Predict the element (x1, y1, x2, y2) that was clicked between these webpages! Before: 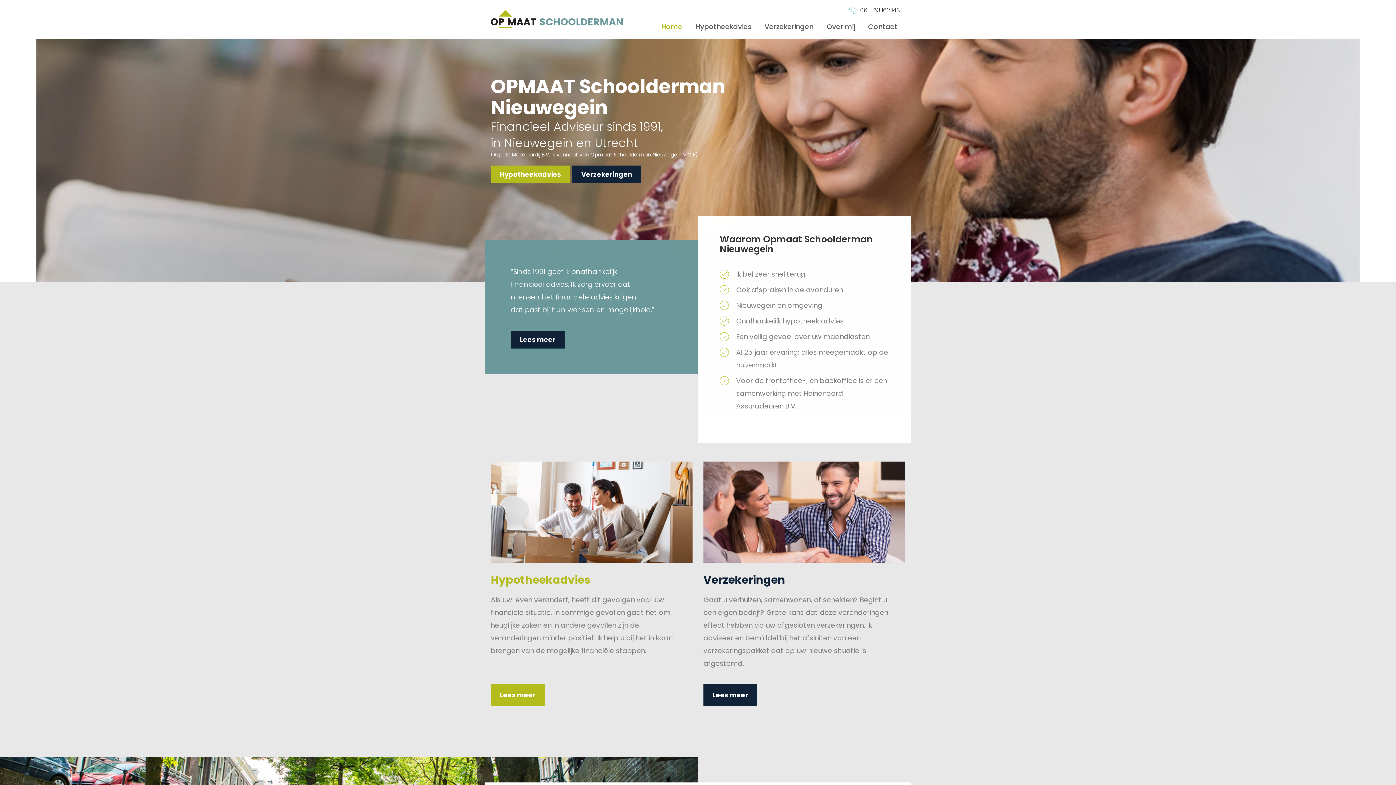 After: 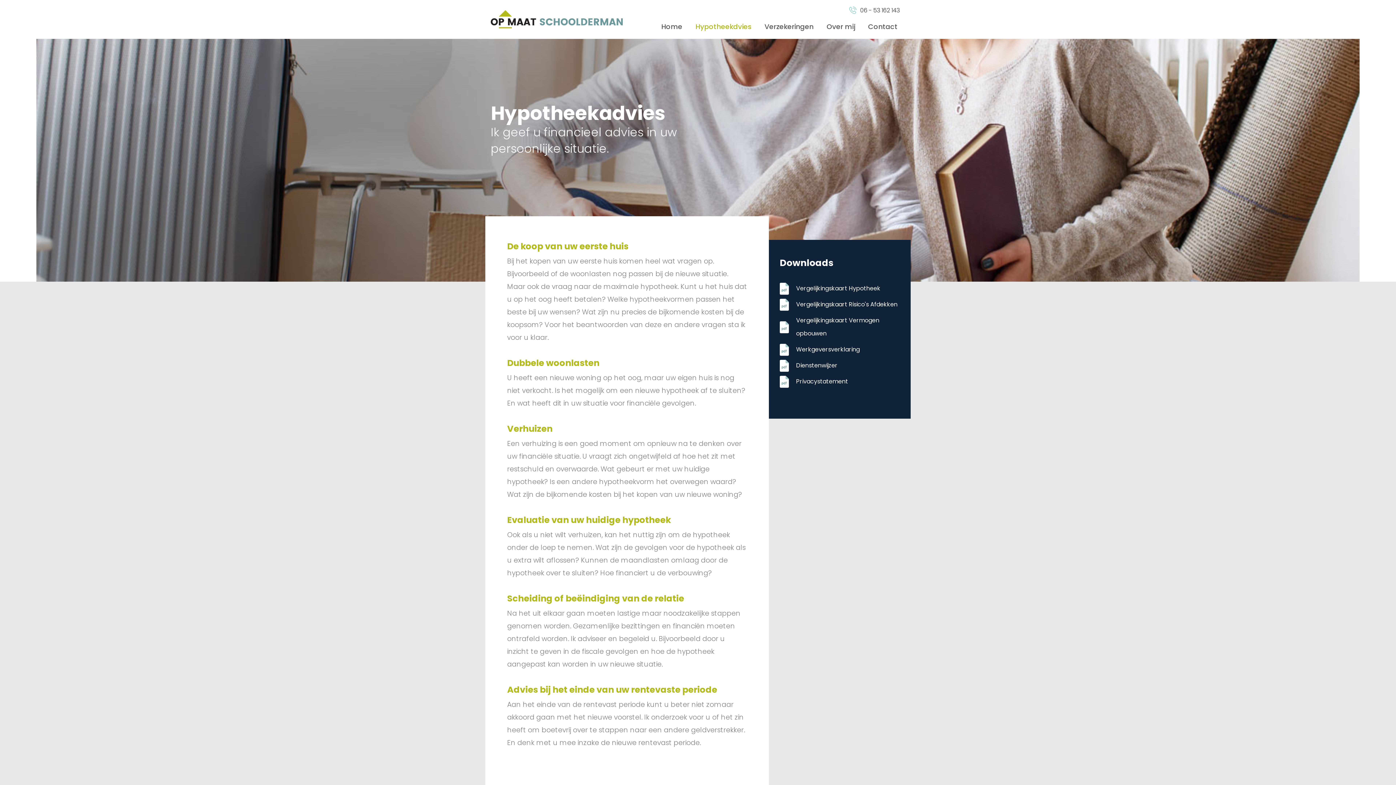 Action: bbox: (490, 684, 544, 706) label: Lees meer